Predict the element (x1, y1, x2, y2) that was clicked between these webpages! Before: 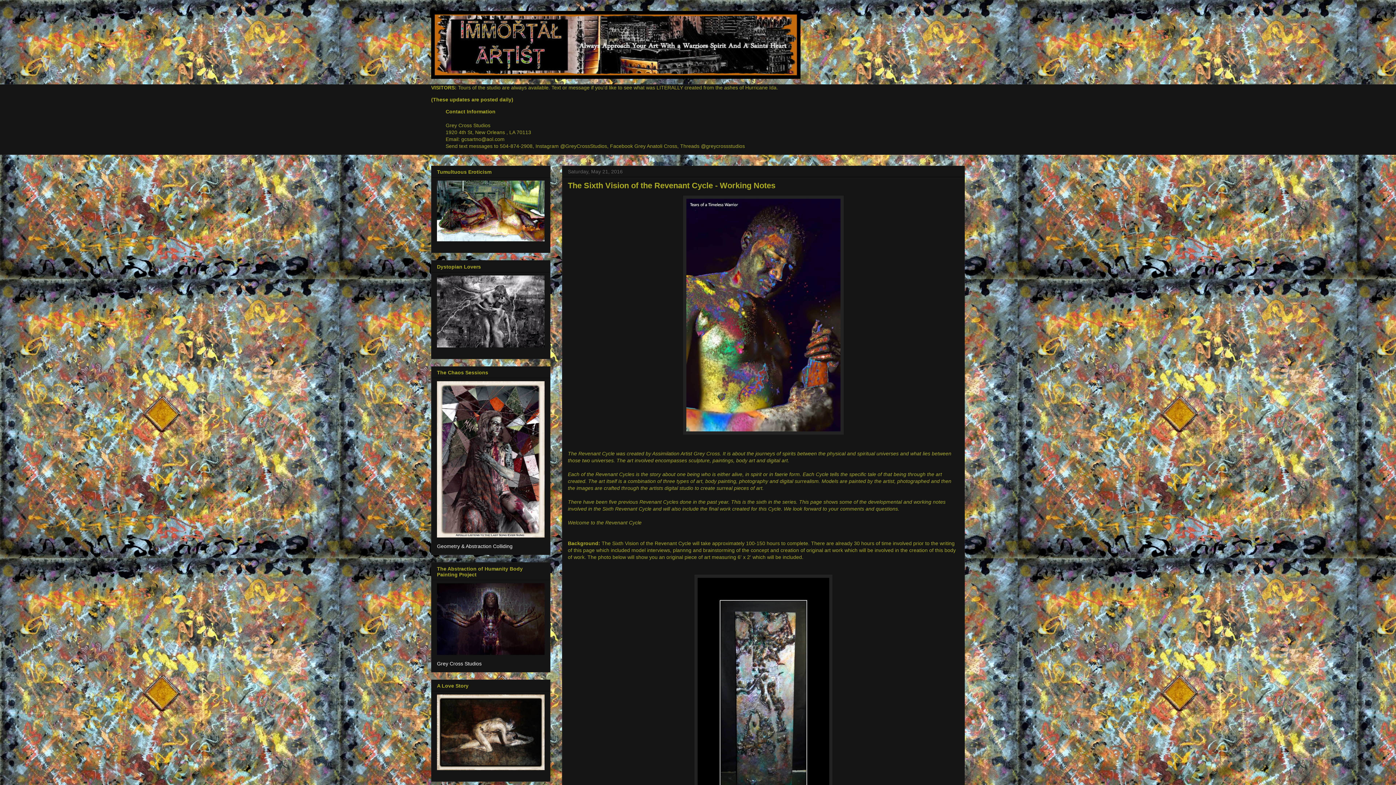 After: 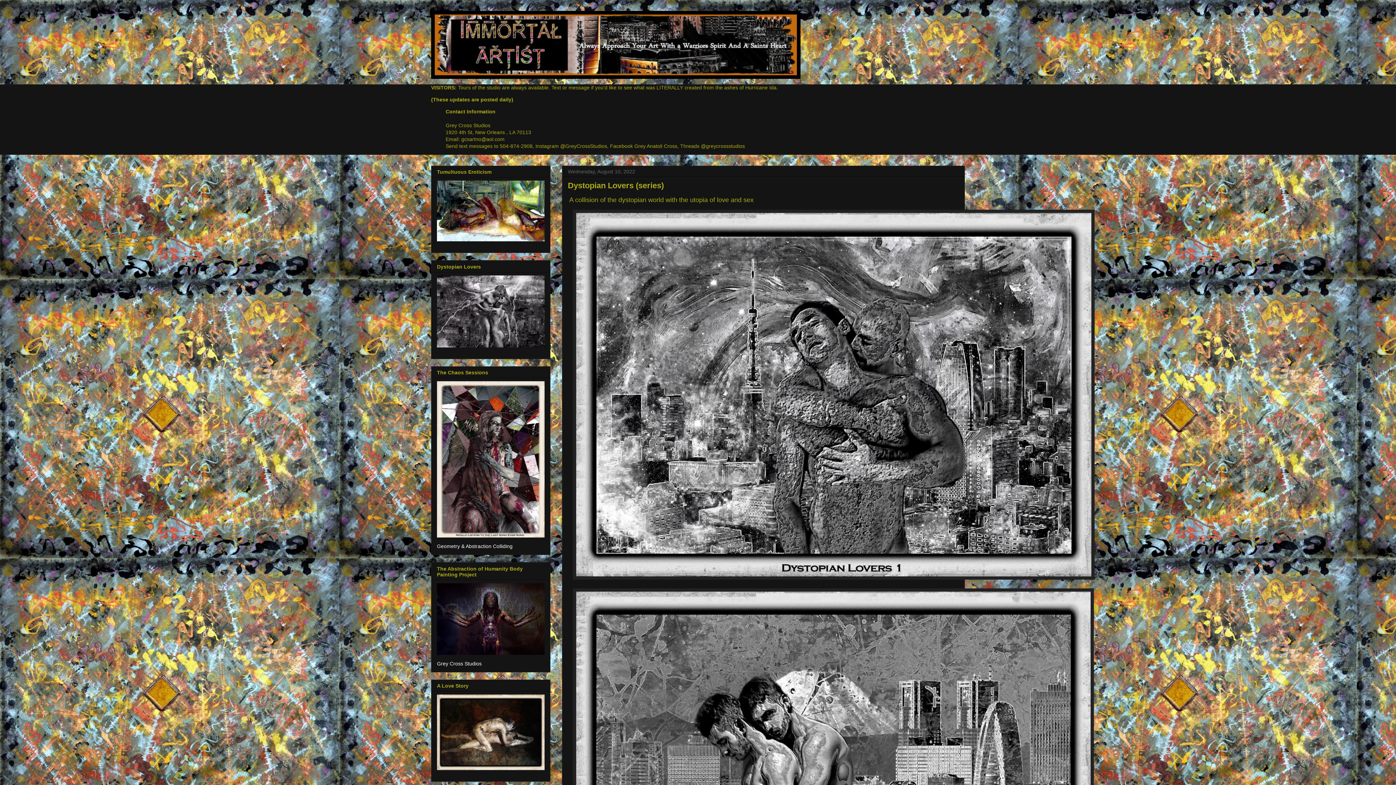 Action: bbox: (437, 275, 544, 347)